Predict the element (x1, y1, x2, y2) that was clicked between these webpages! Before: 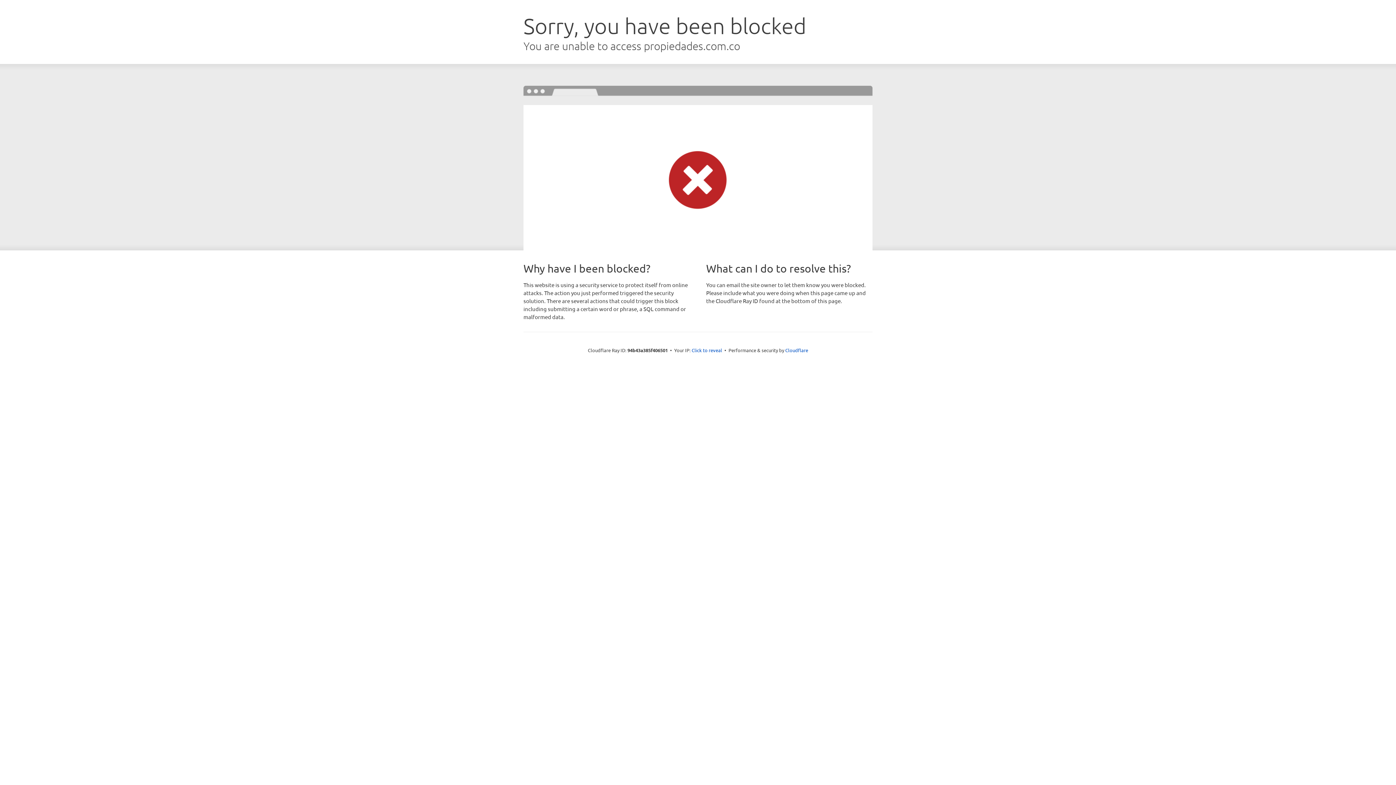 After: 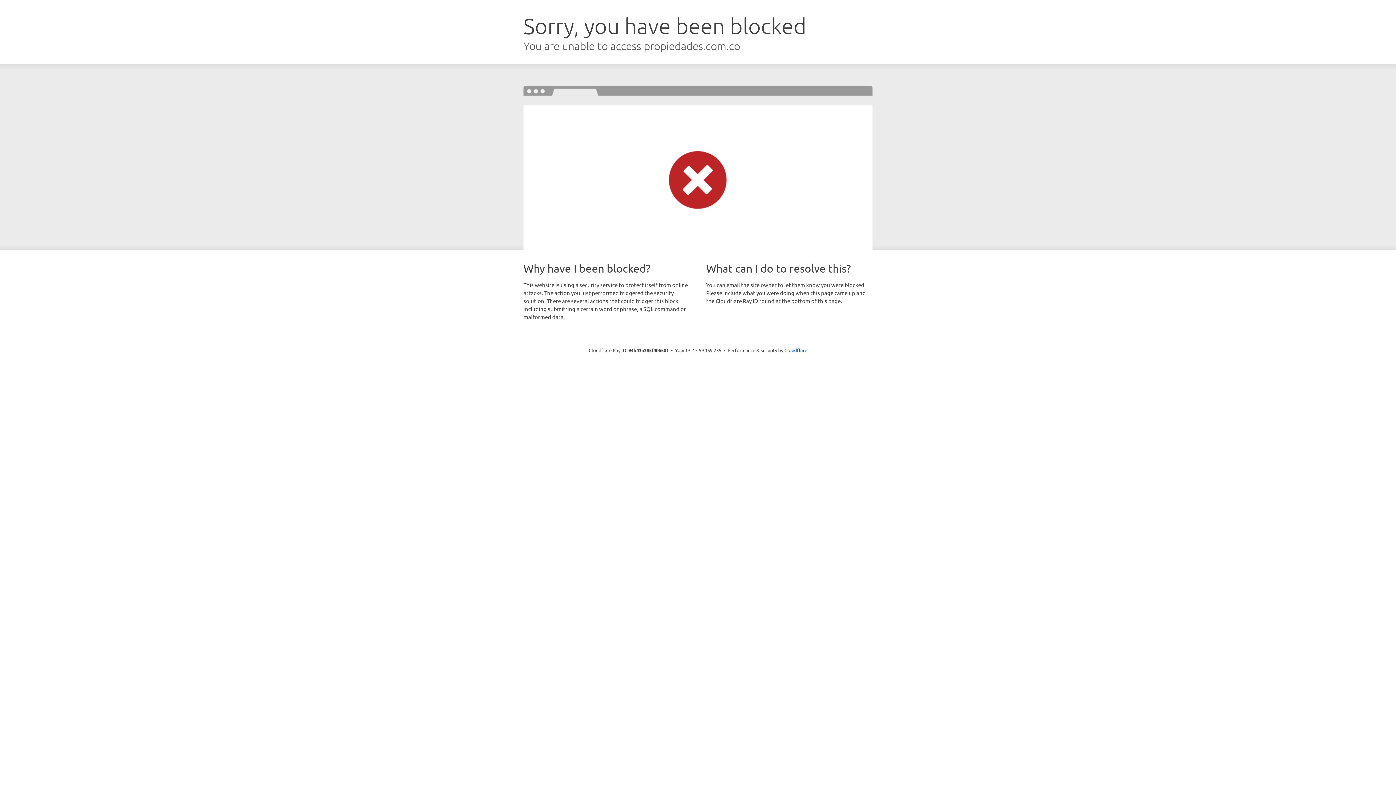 Action: label: Click to reveal bbox: (691, 346, 722, 353)